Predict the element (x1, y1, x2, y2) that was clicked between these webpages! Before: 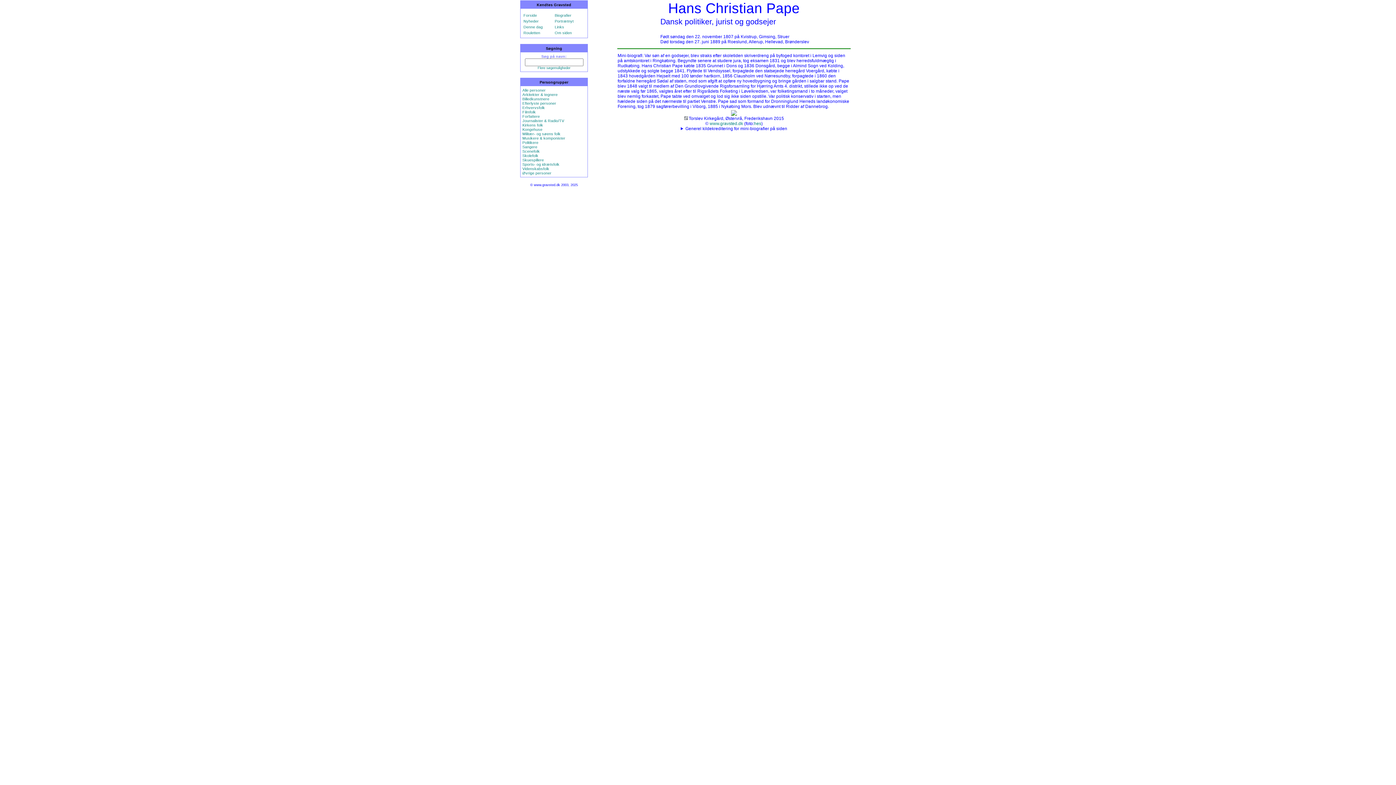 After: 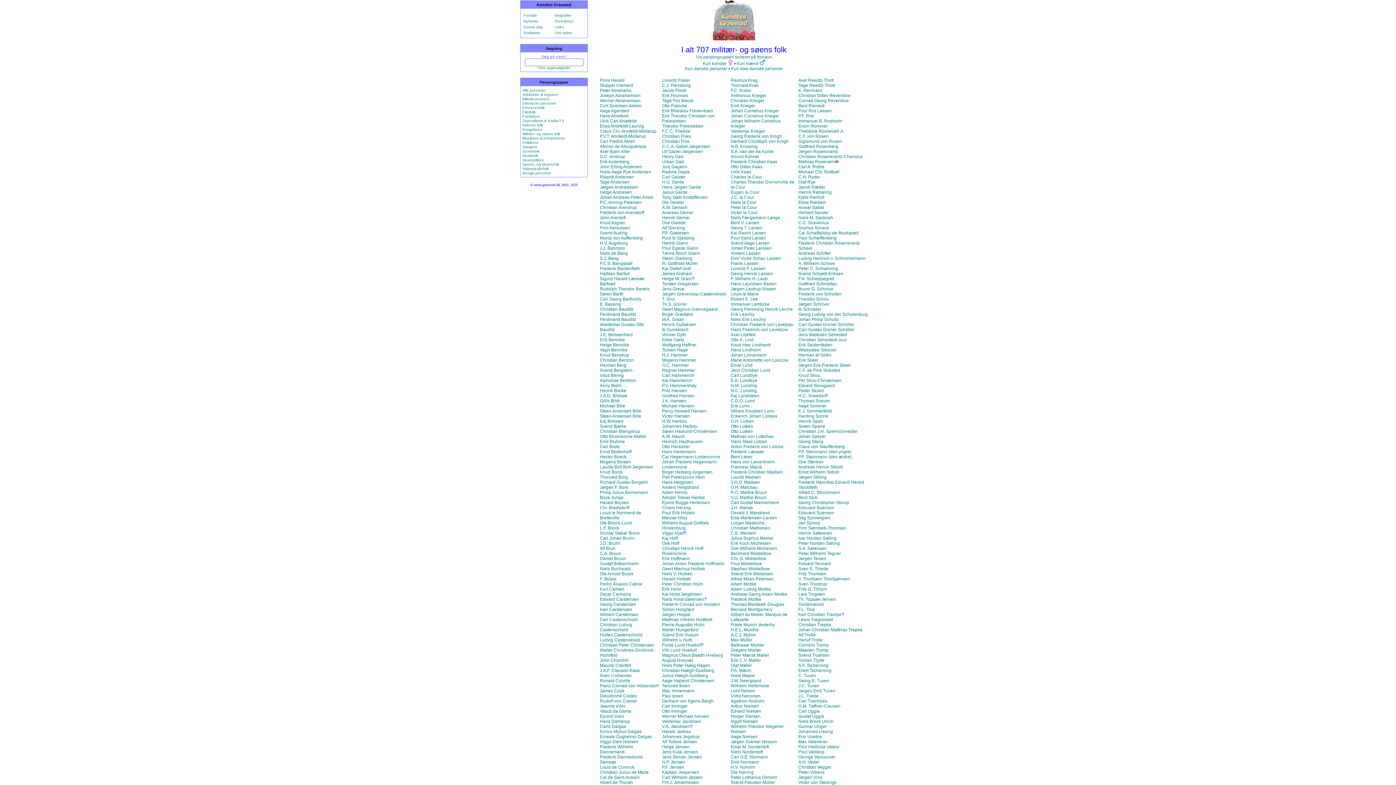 Action: label: Militær- og søens folk bbox: (522, 131, 560, 136)